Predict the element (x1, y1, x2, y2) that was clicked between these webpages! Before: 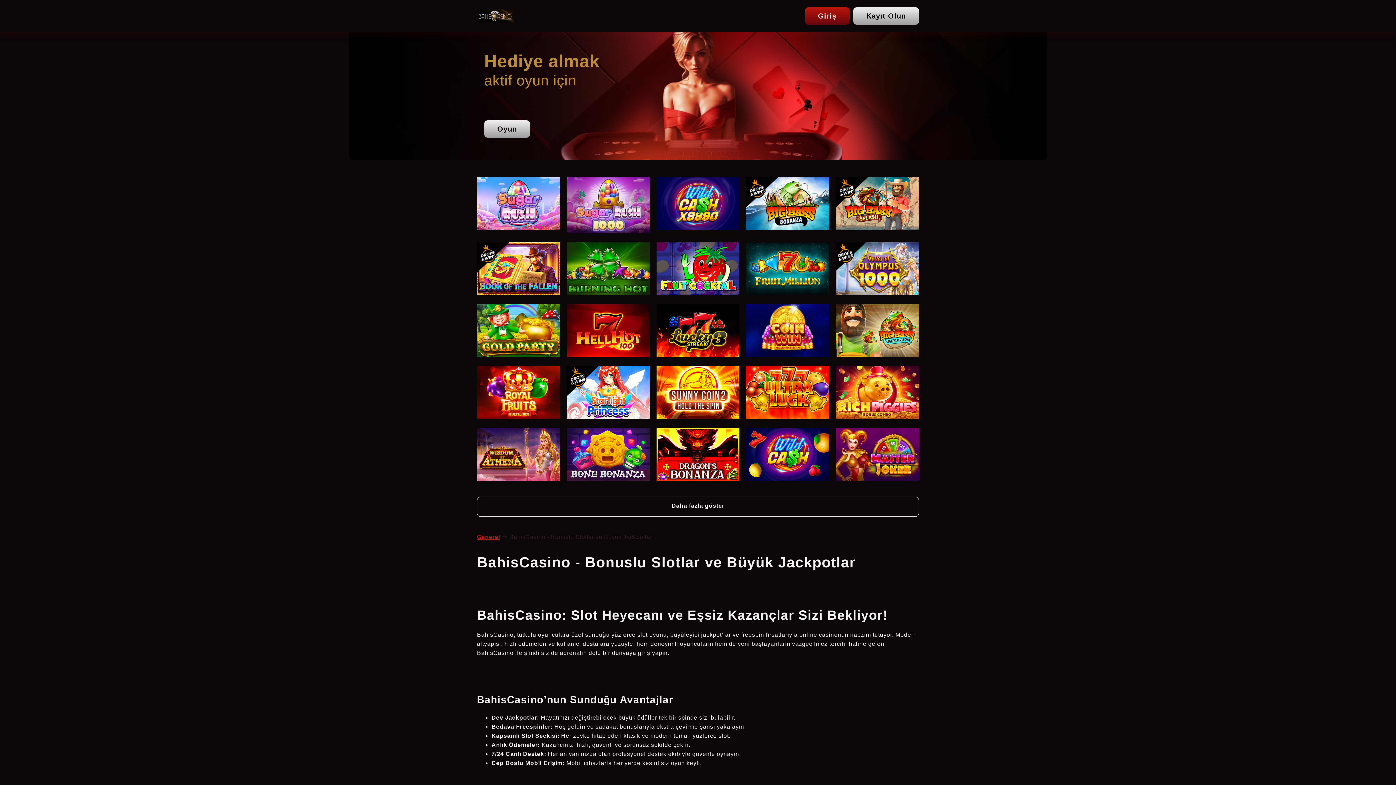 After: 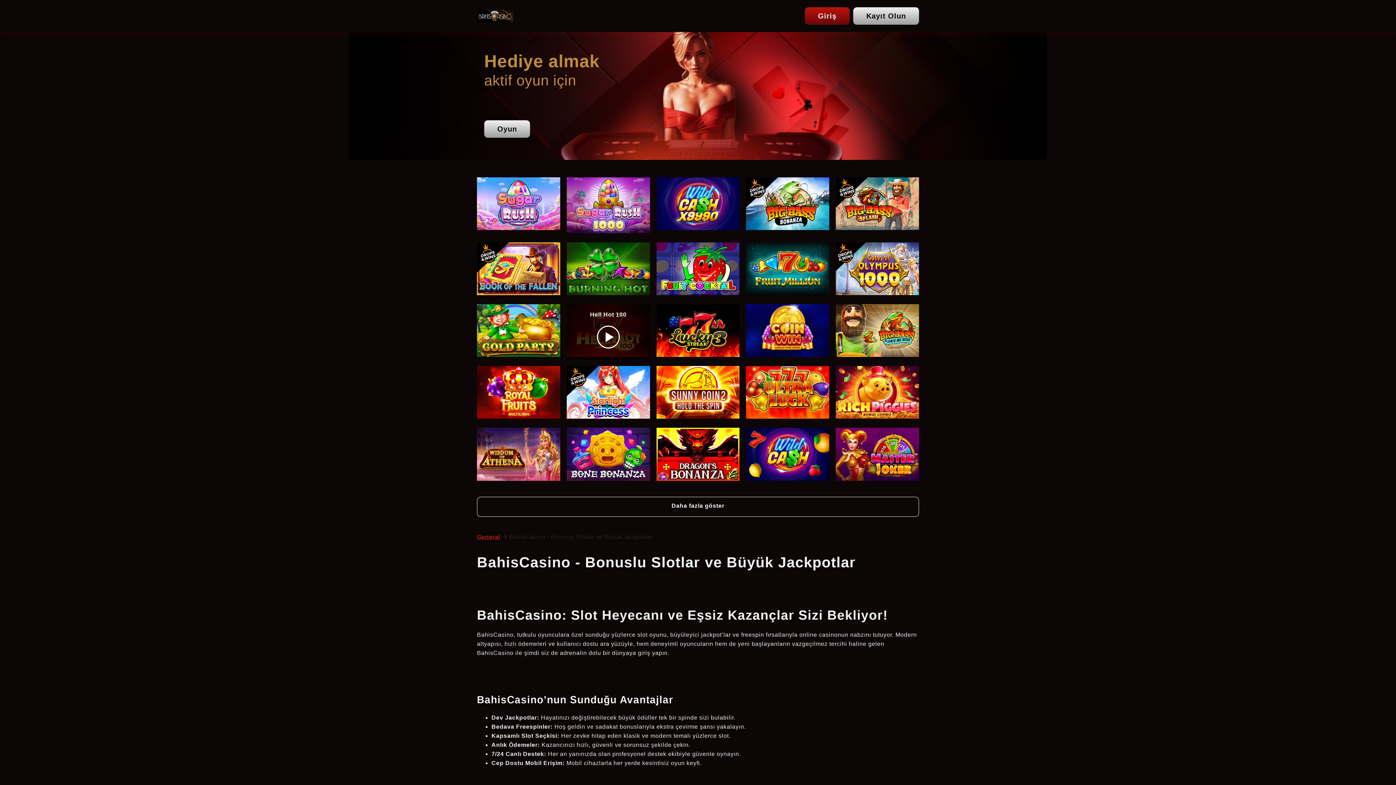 Action: bbox: (566, 304, 650, 359)